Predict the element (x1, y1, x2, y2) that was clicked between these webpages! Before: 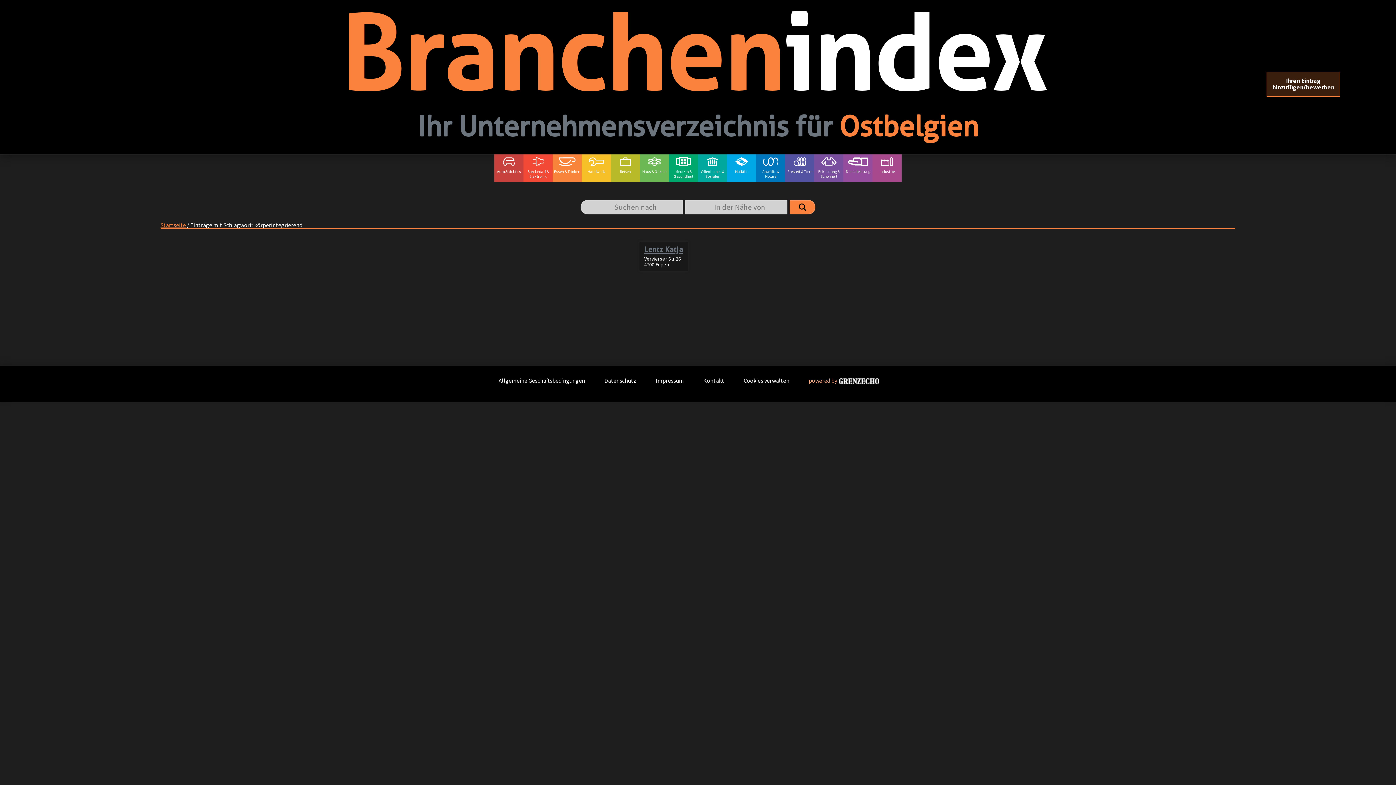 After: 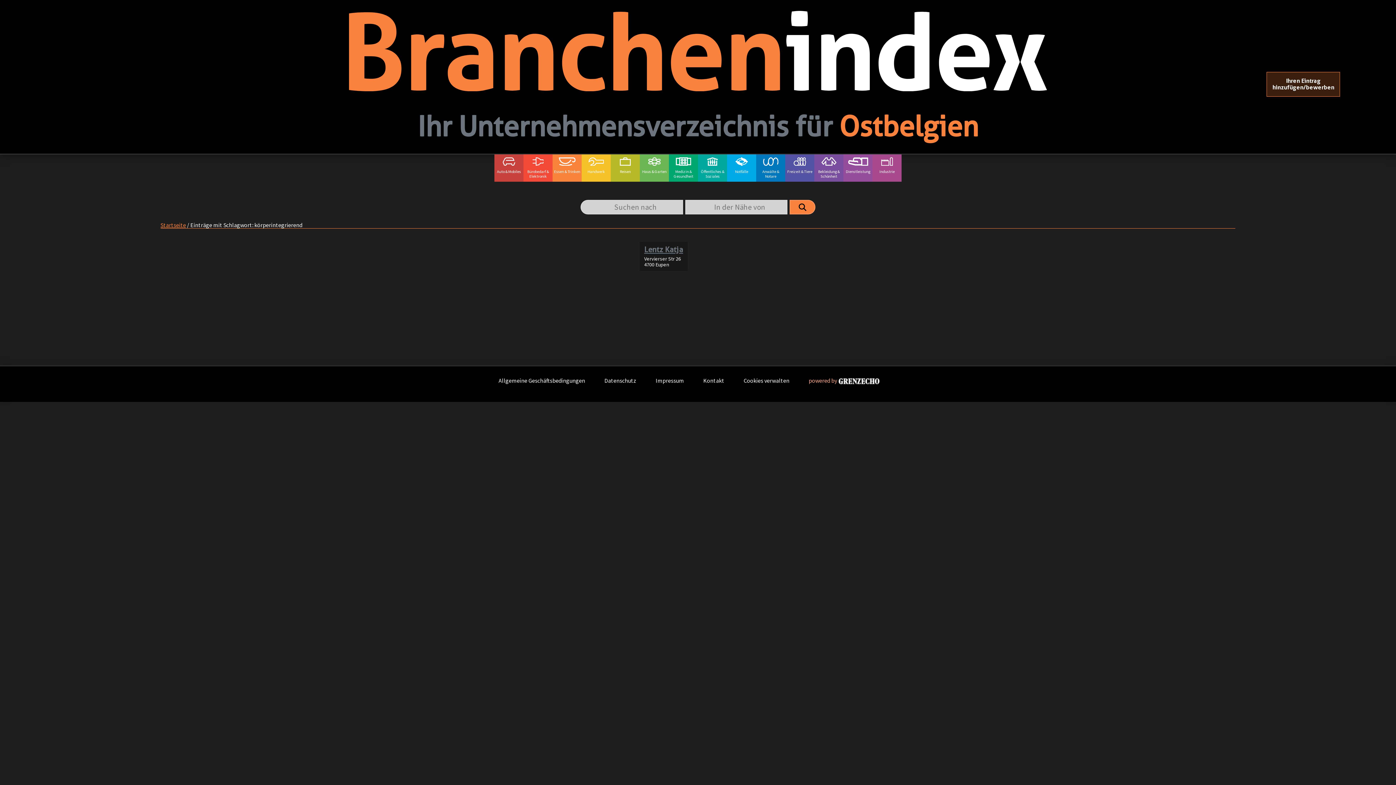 Action: label: Datenschutz bbox: (604, 376, 636, 384)